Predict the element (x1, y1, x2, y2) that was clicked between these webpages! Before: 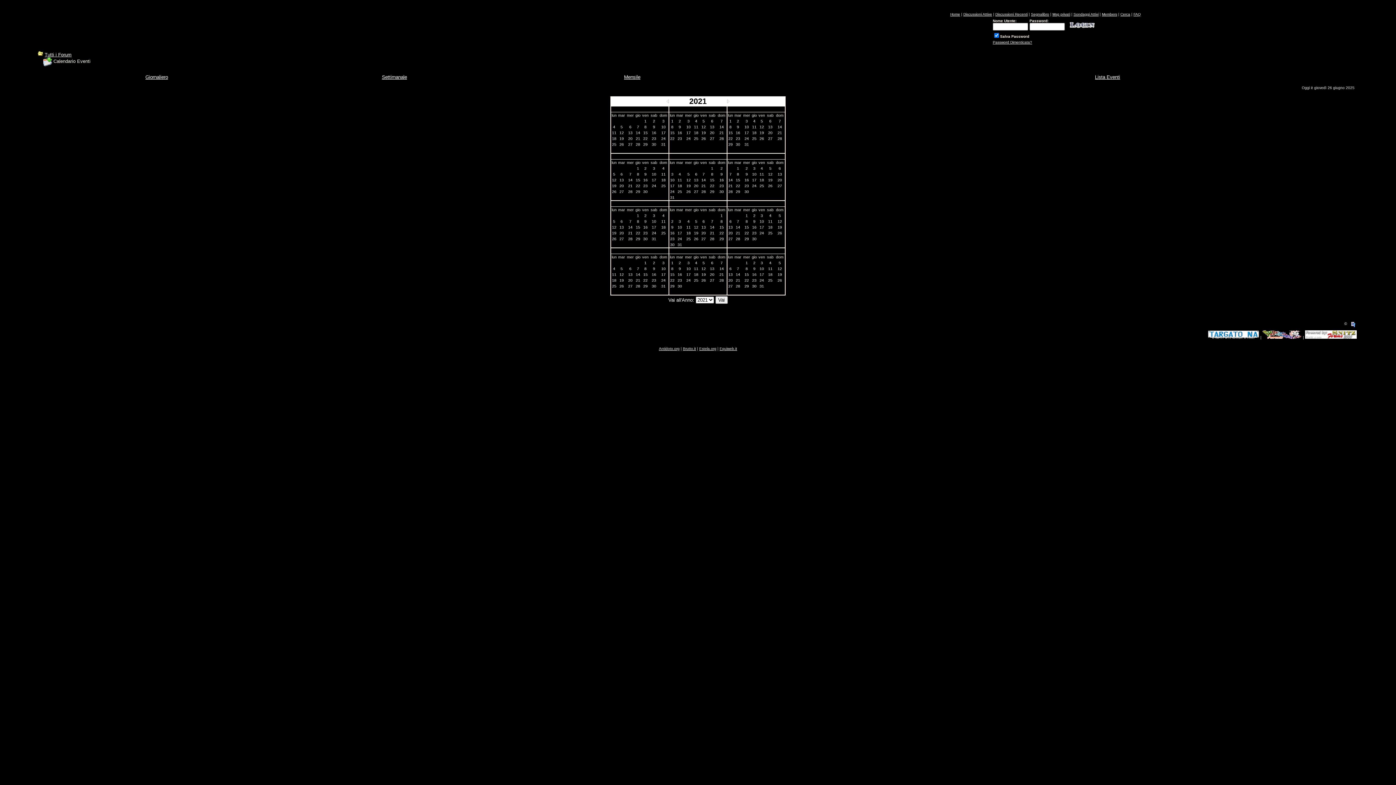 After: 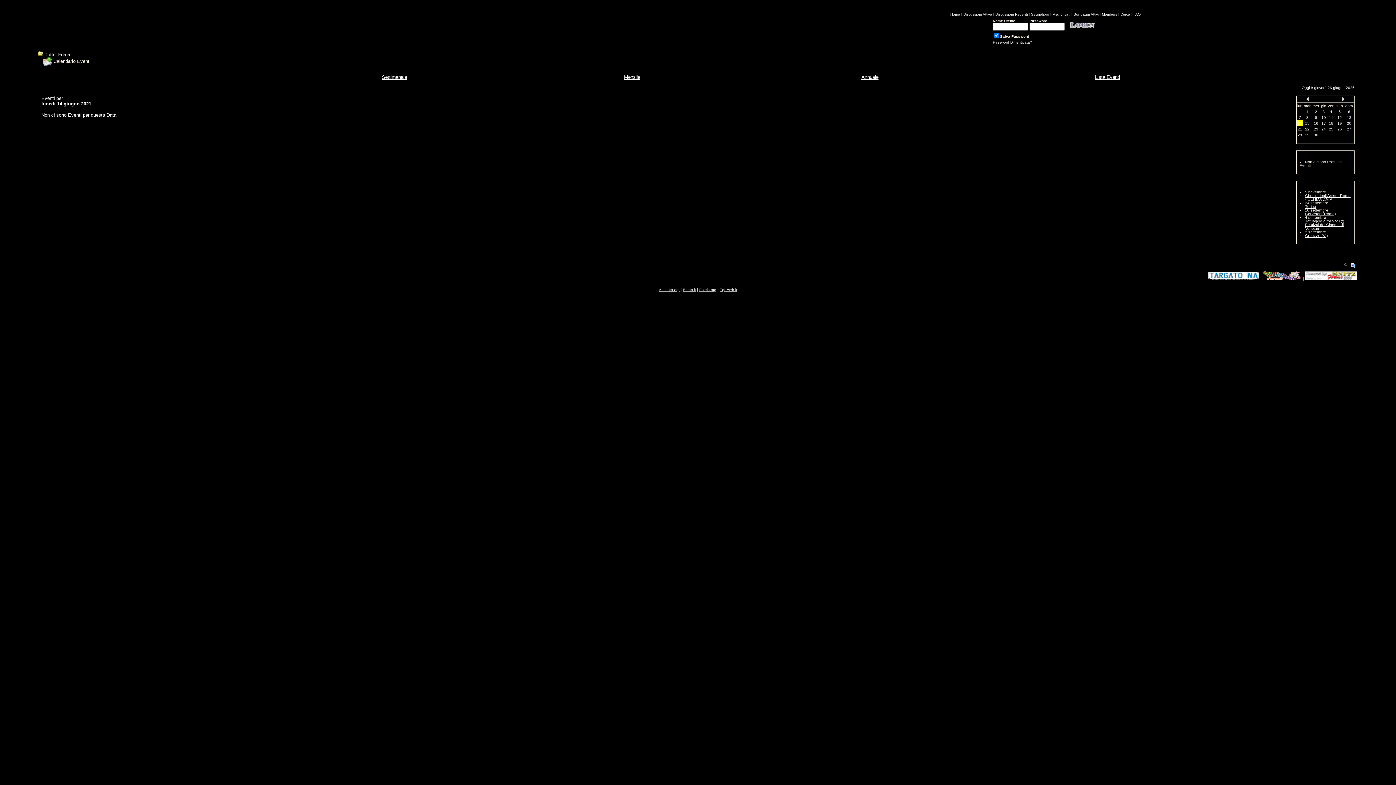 Action: bbox: (728, 177, 732, 182) label: 14